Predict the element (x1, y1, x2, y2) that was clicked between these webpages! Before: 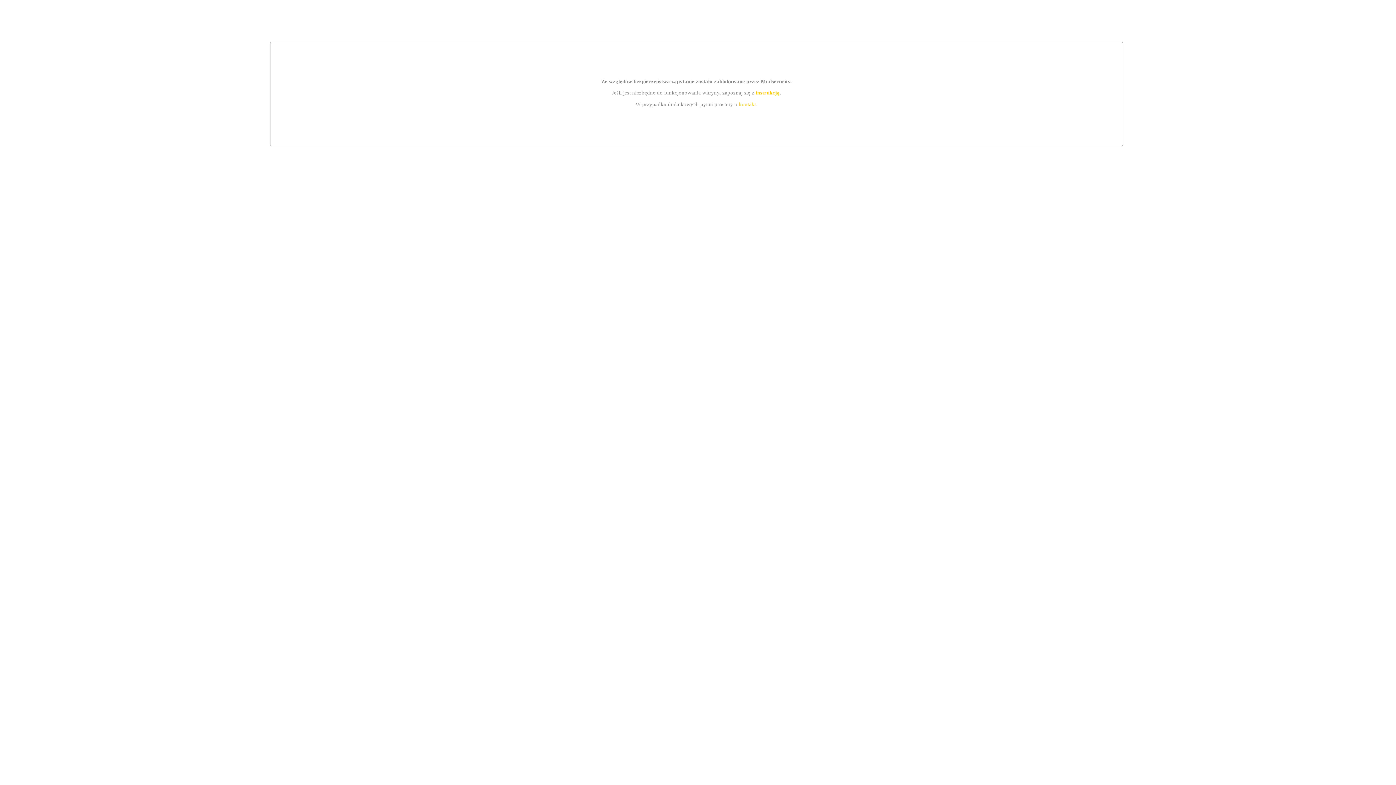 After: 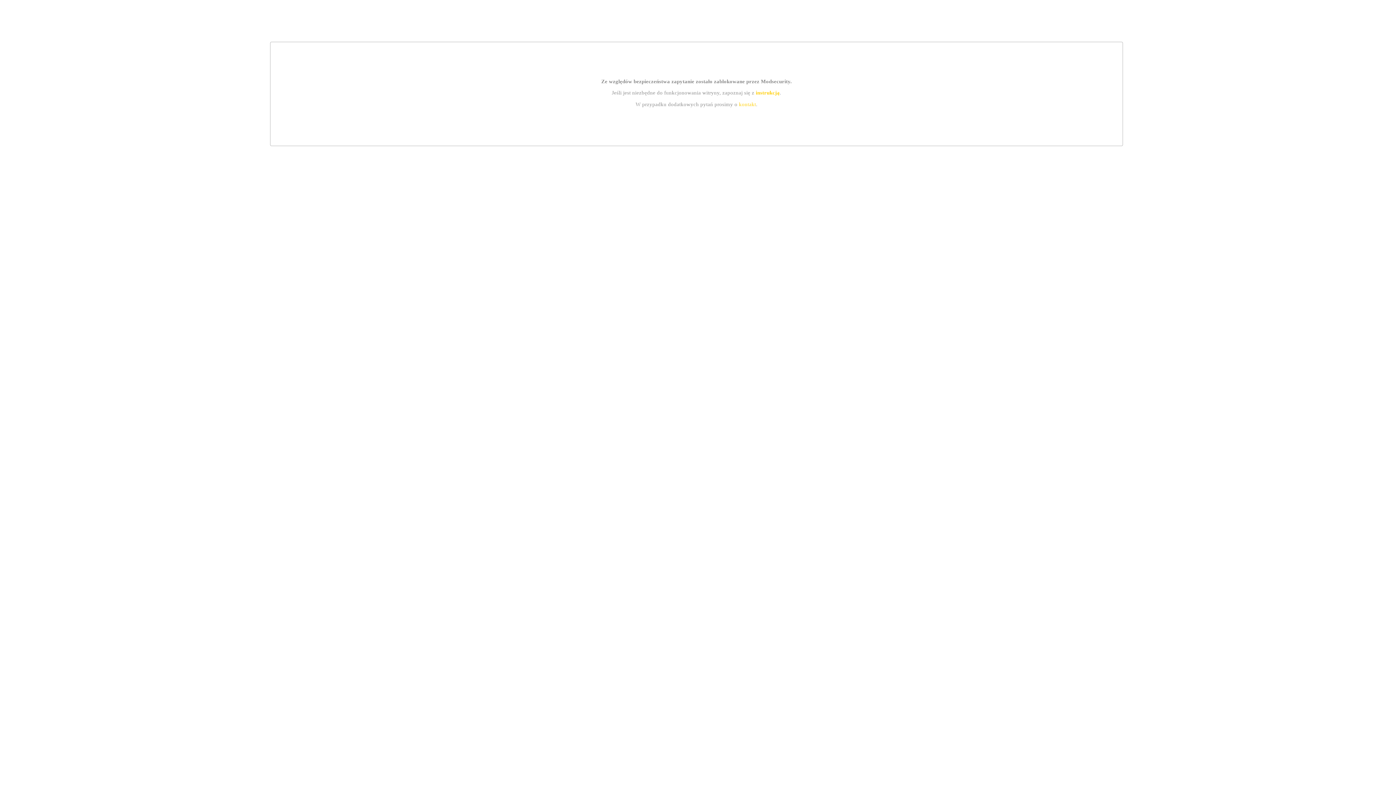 Action: bbox: (755, 89, 779, 95) label: instrukcją